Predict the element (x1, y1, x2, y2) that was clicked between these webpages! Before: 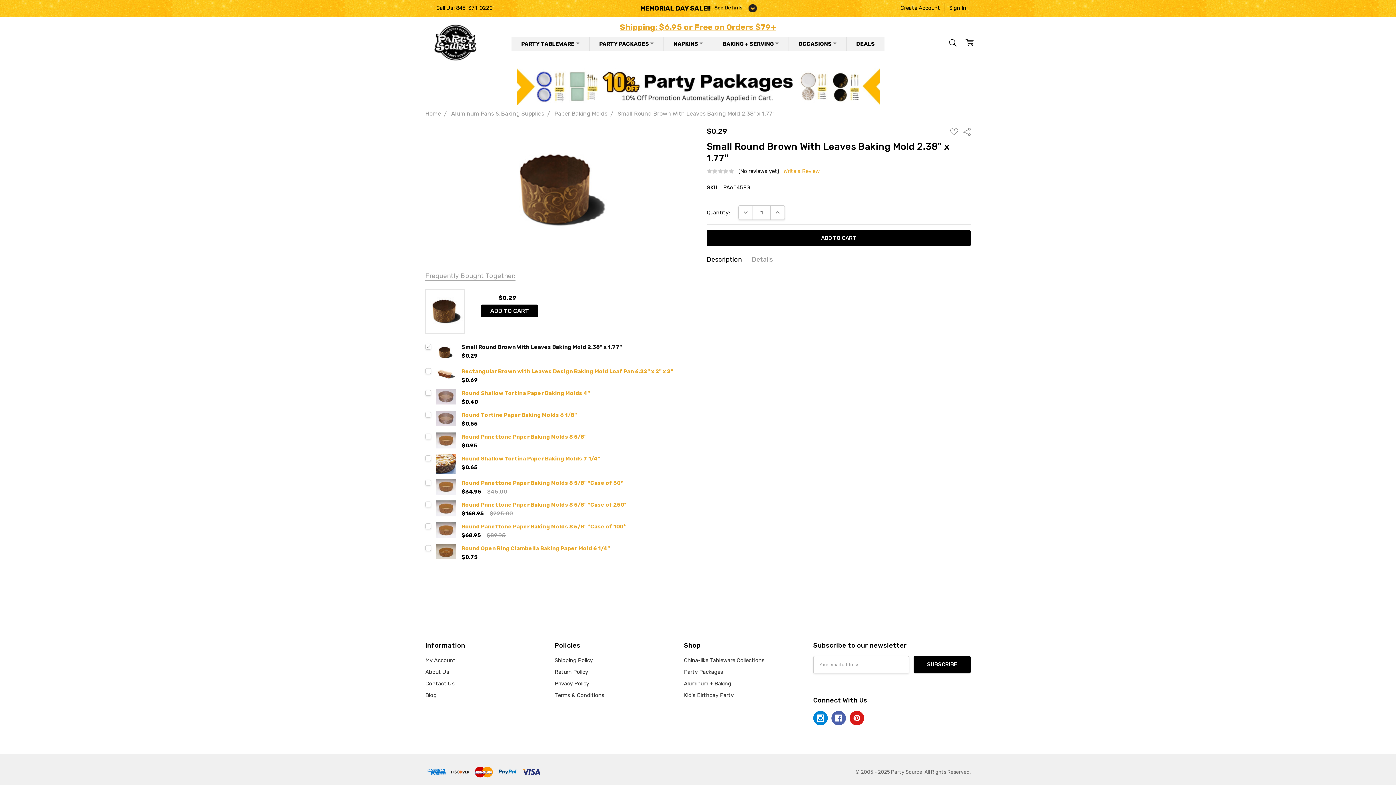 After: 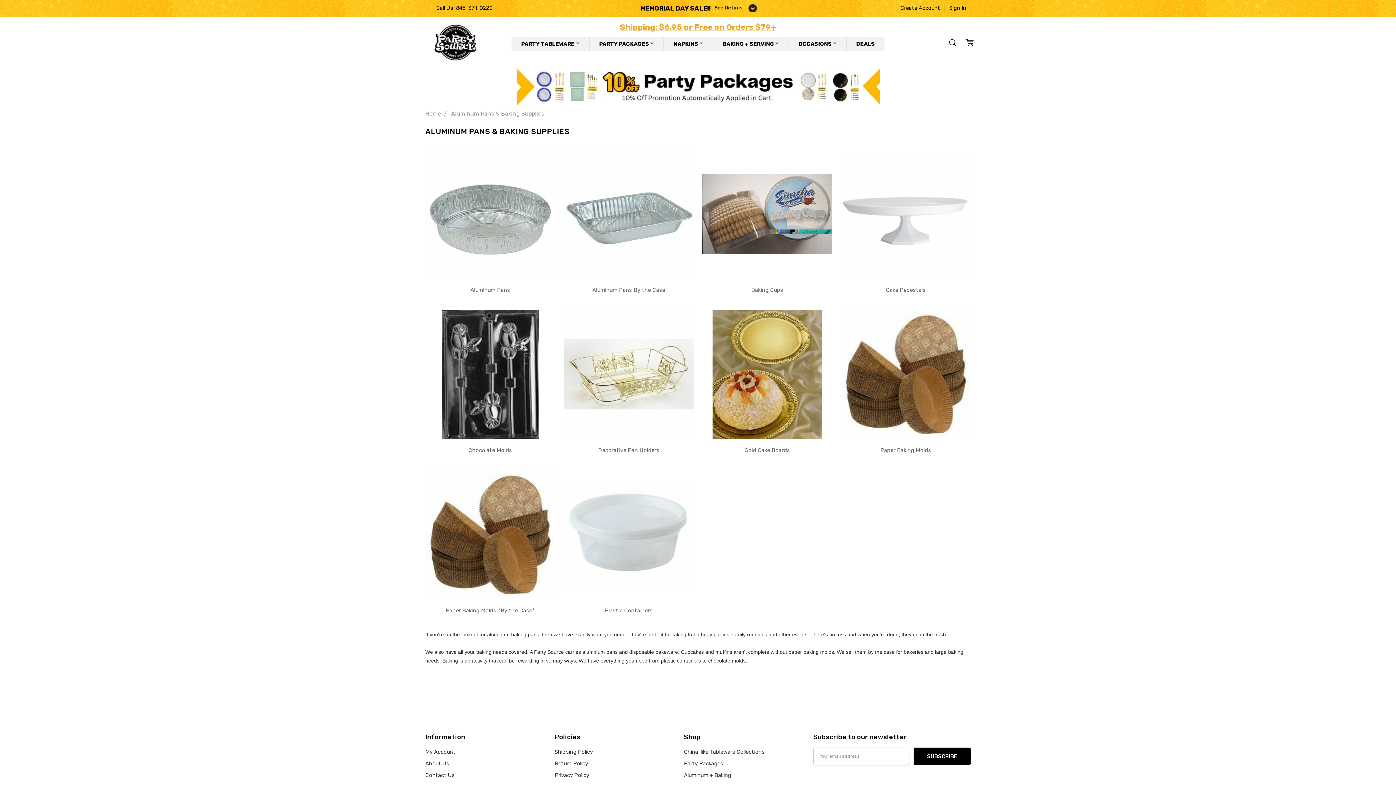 Action: bbox: (684, 680, 731, 687) label: Aluminum + Baking